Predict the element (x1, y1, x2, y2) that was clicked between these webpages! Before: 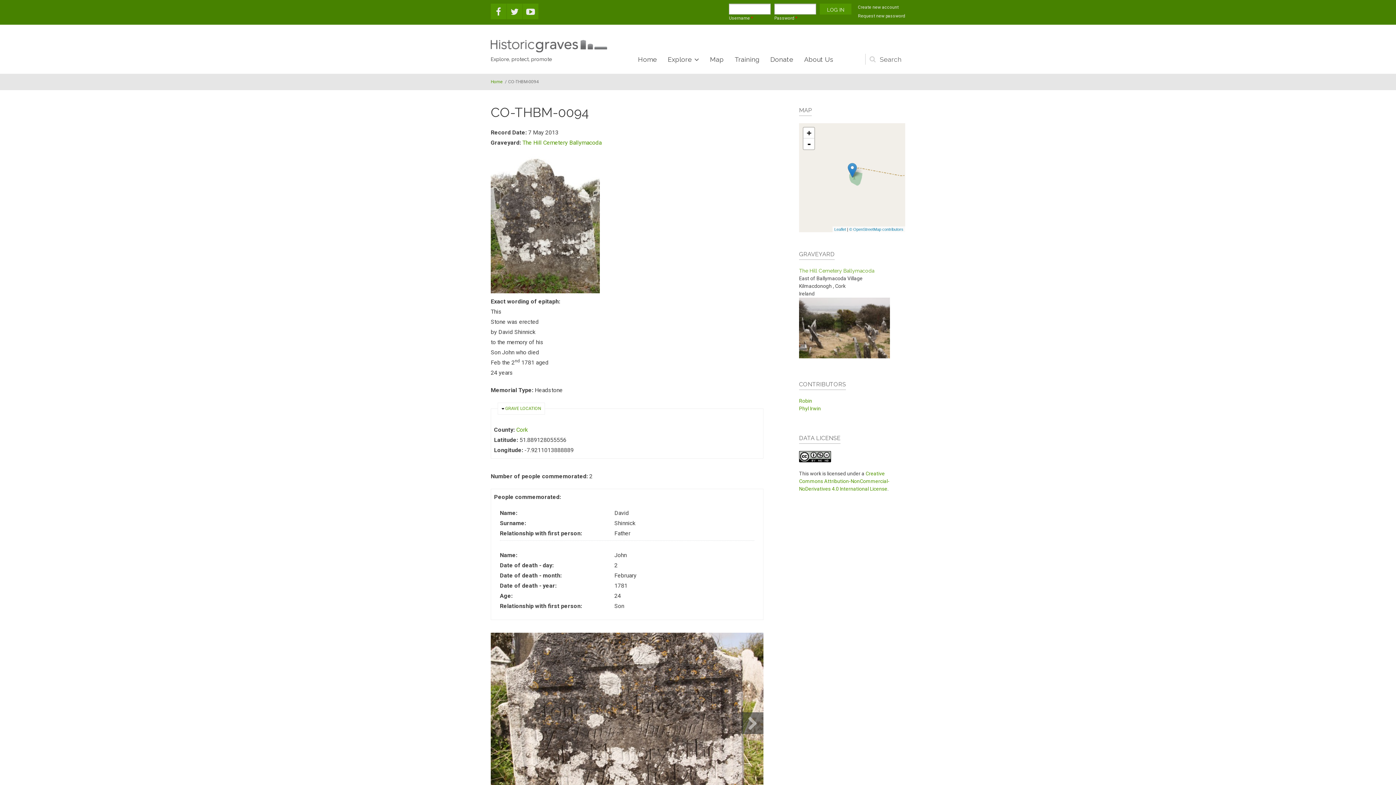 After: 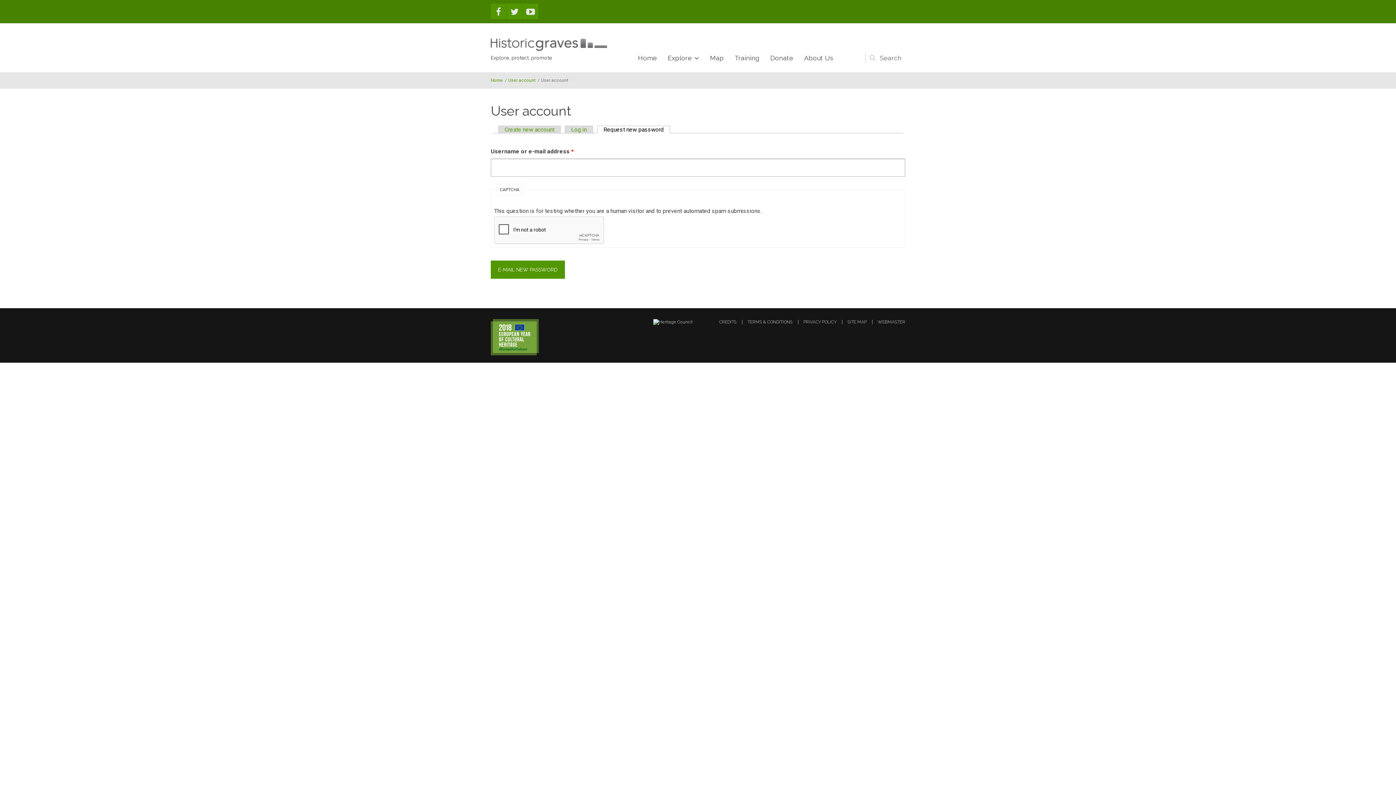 Action: bbox: (858, 13, 905, 18) label: Request new password